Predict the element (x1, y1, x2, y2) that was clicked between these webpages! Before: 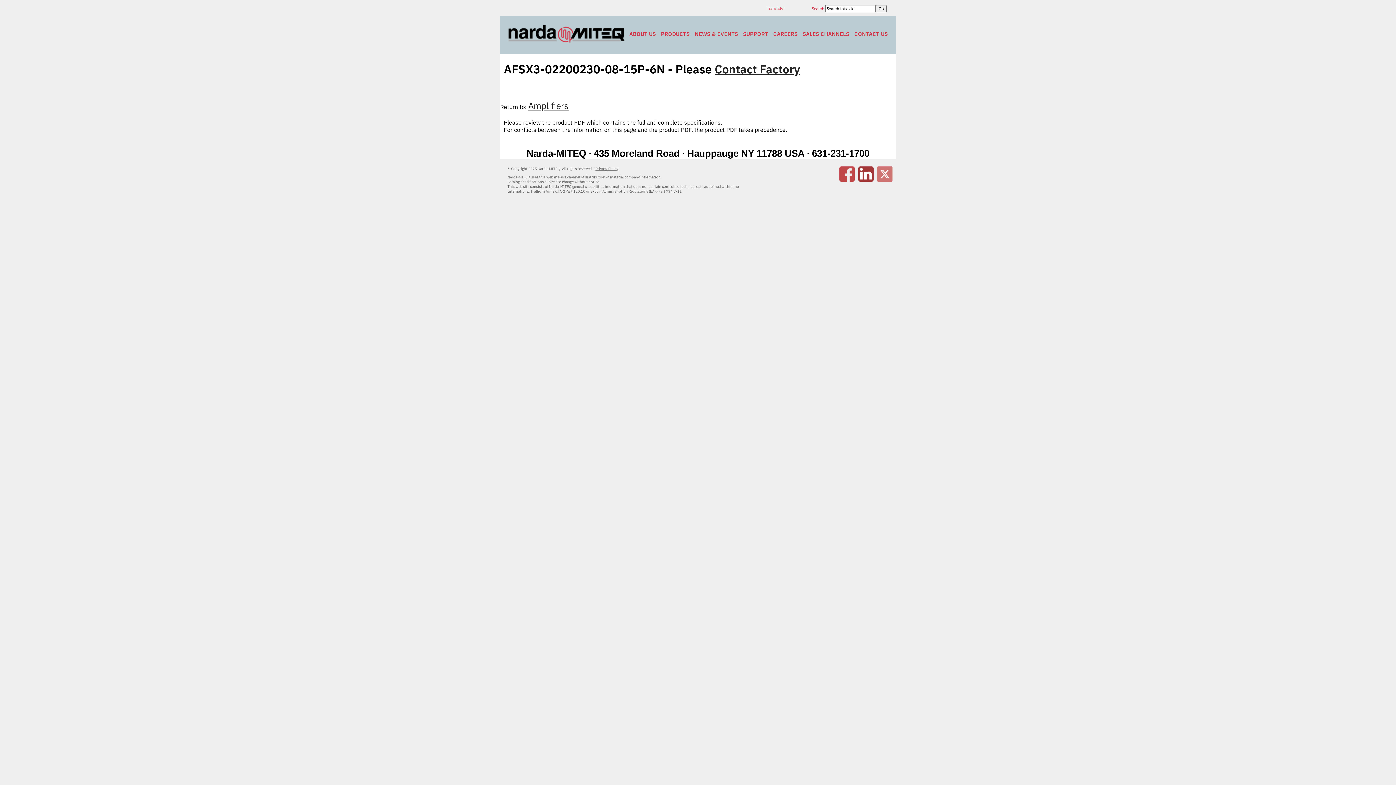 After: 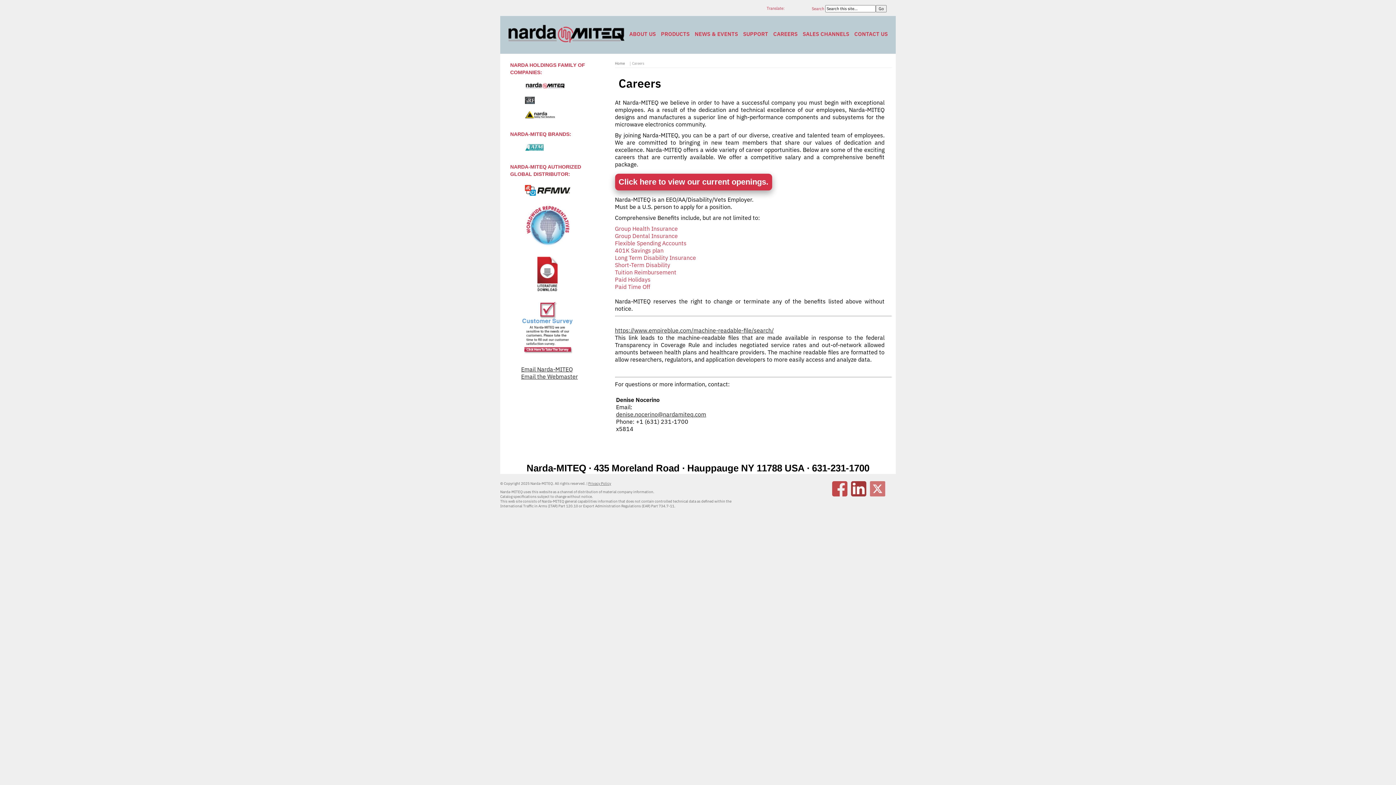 Action: label: CAREERS bbox: (770, 23, 800, 44)